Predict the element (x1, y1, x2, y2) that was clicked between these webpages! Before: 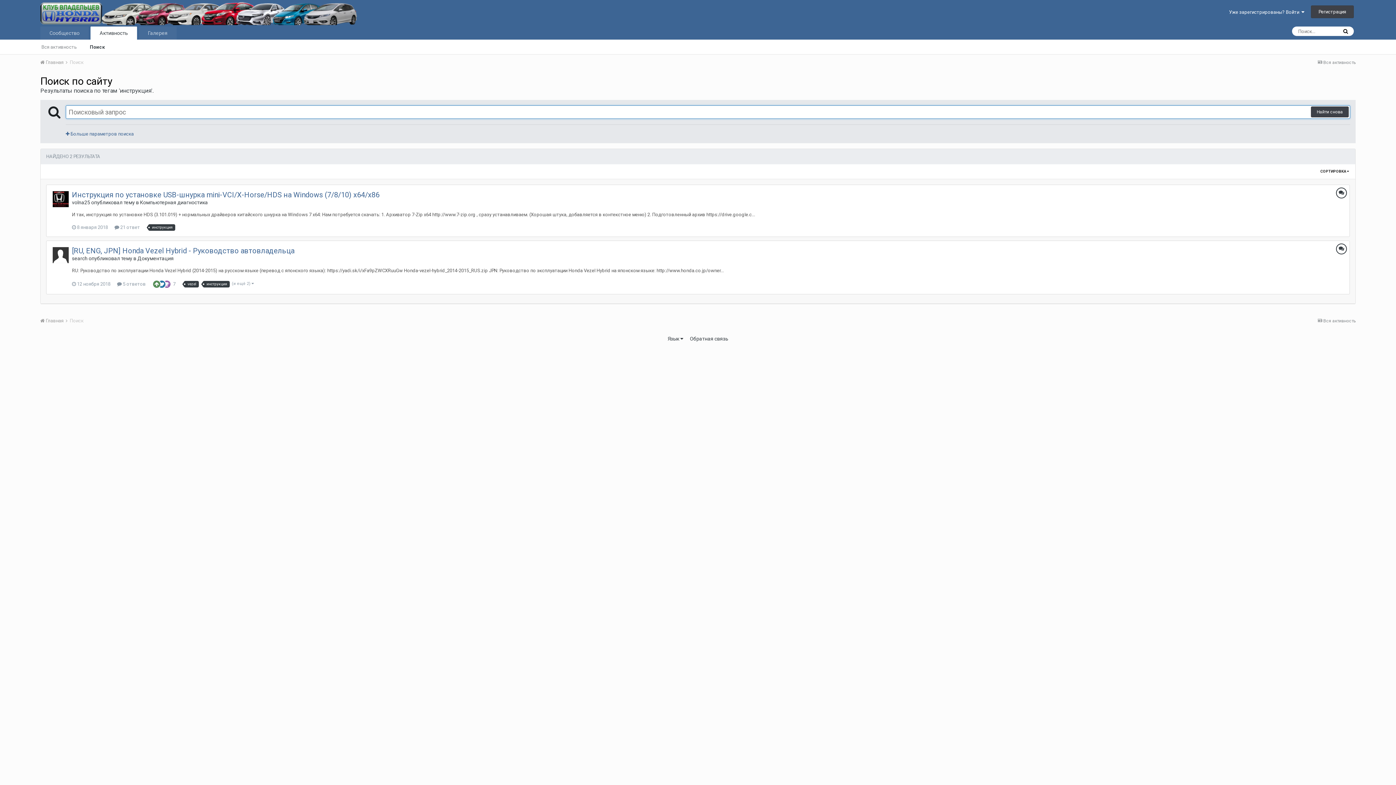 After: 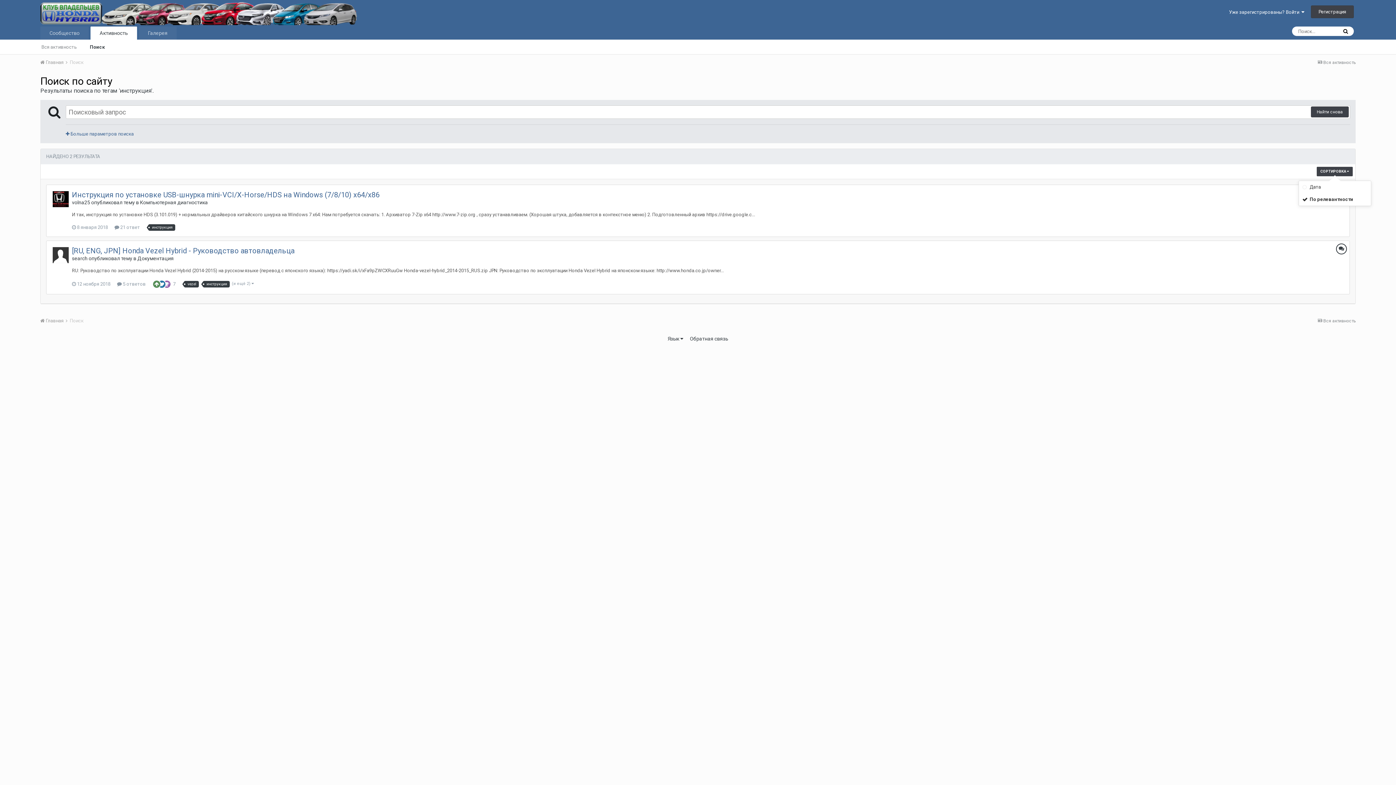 Action: bbox: (1317, 166, 1353, 176) label: СОРТИРОВКА 